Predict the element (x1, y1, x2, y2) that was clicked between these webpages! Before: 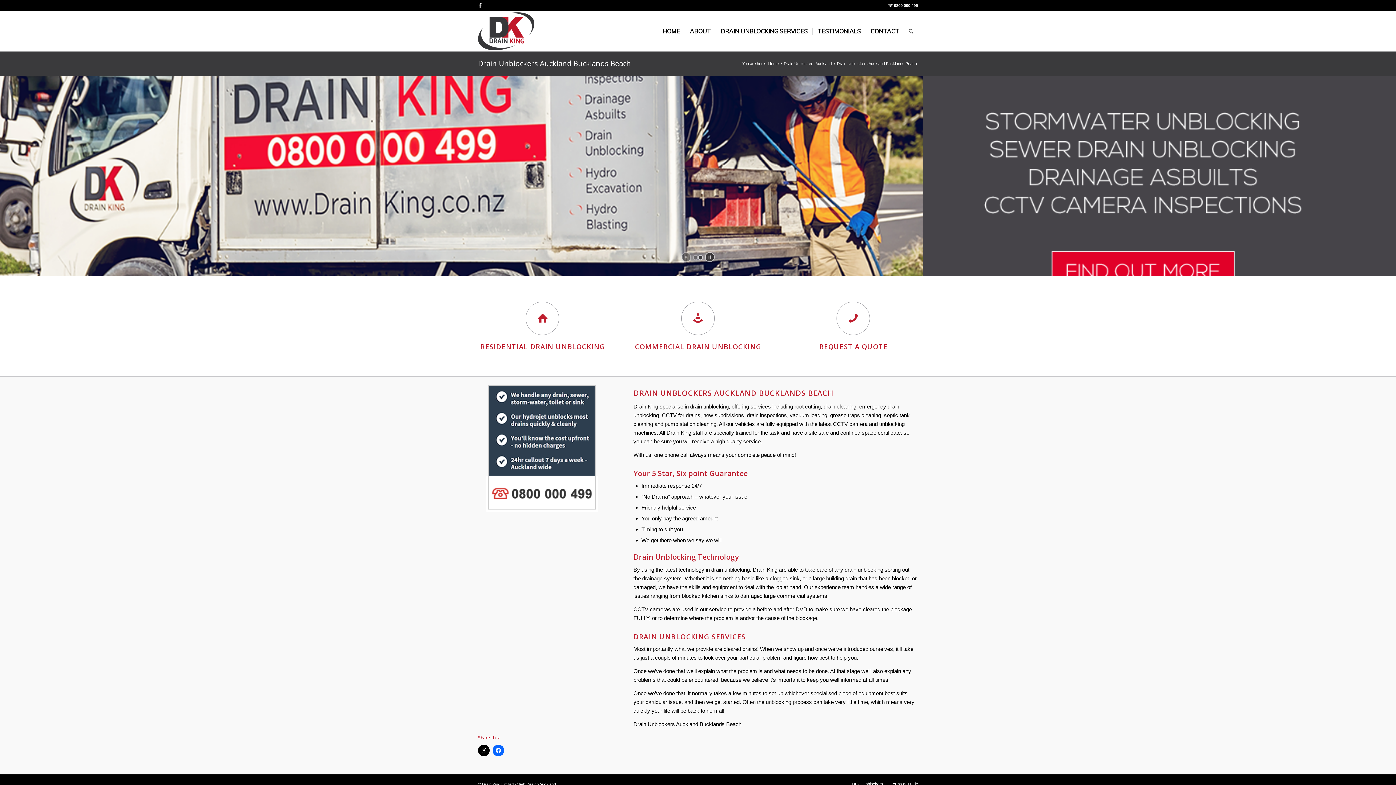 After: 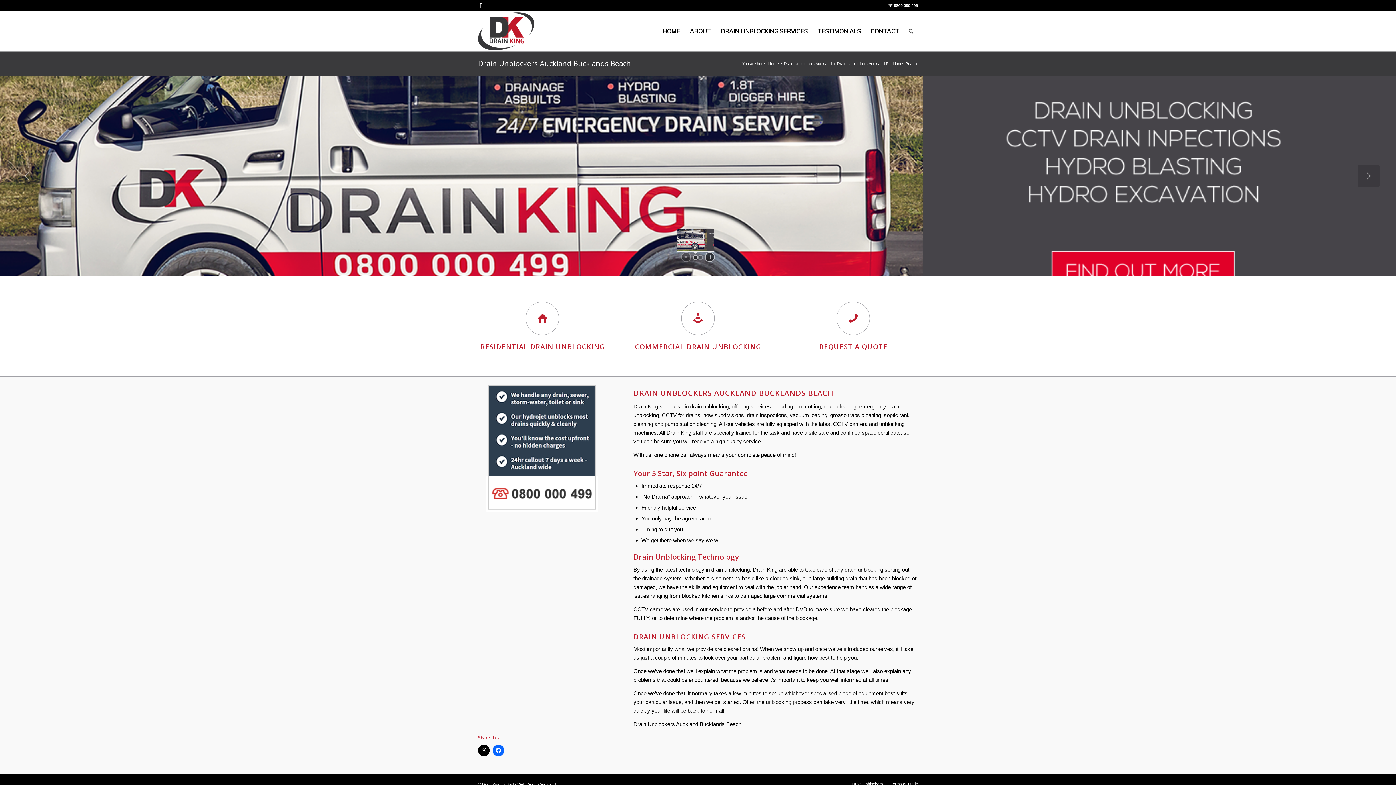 Action: label: jump to slide 1 bbox: (693, 255, 698, 260)